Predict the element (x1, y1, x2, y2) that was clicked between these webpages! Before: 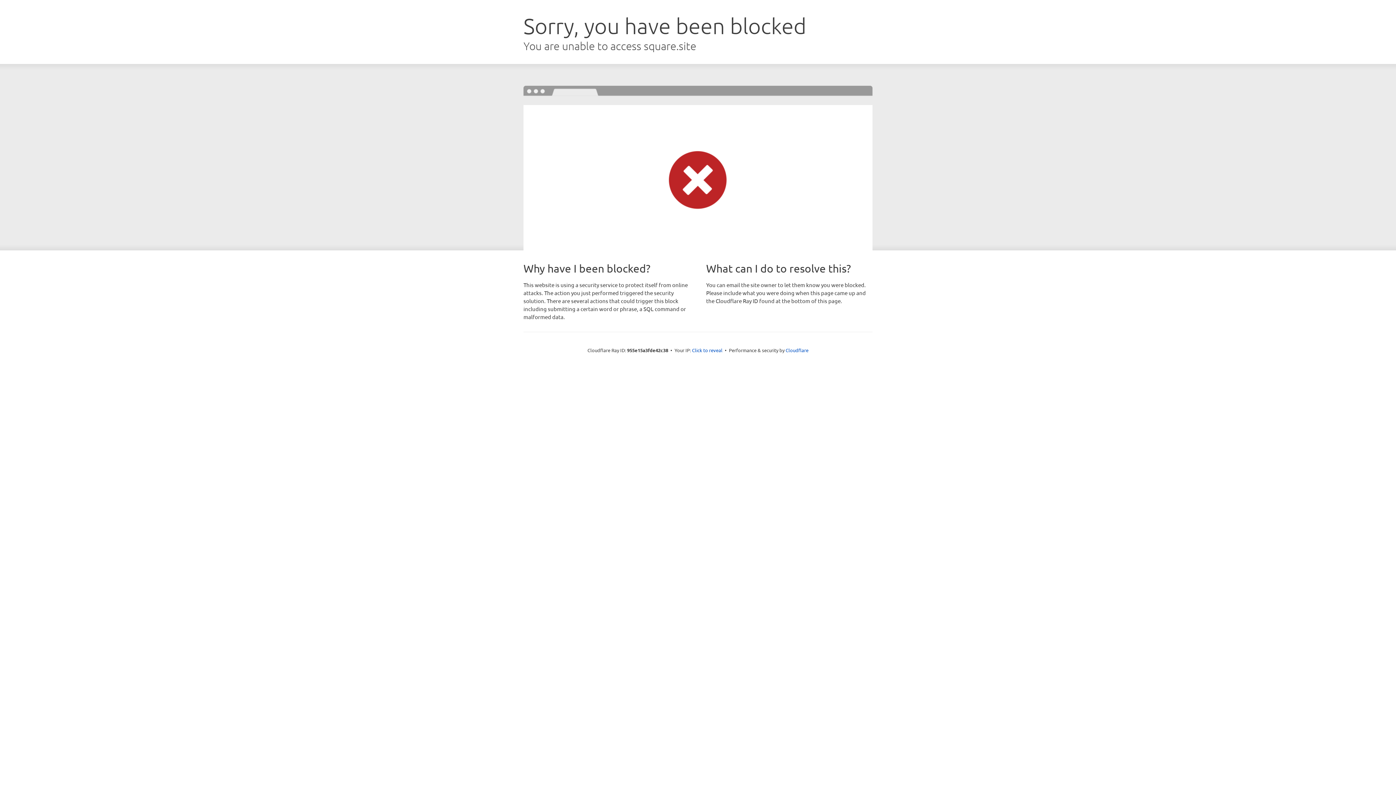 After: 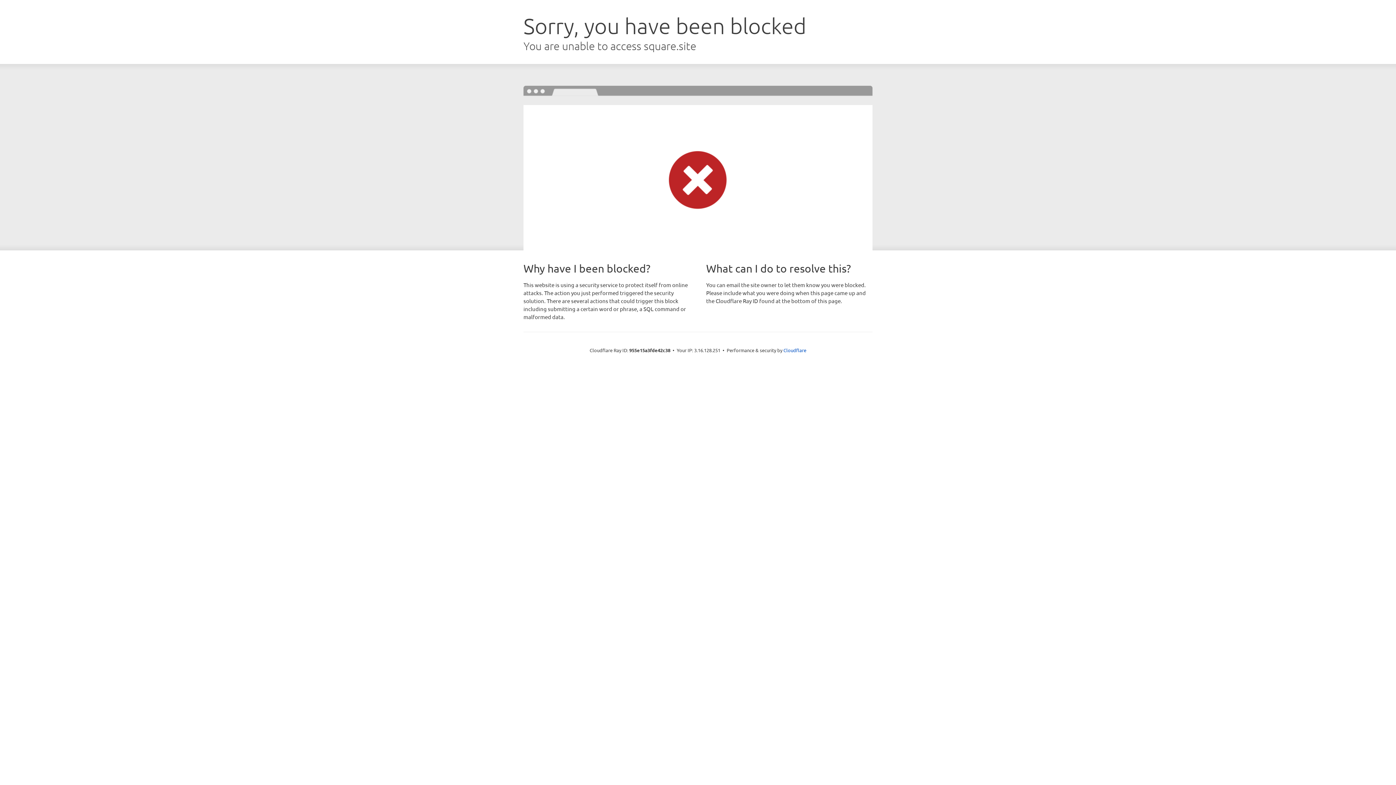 Action: label: Click to reveal bbox: (692, 346, 722, 353)